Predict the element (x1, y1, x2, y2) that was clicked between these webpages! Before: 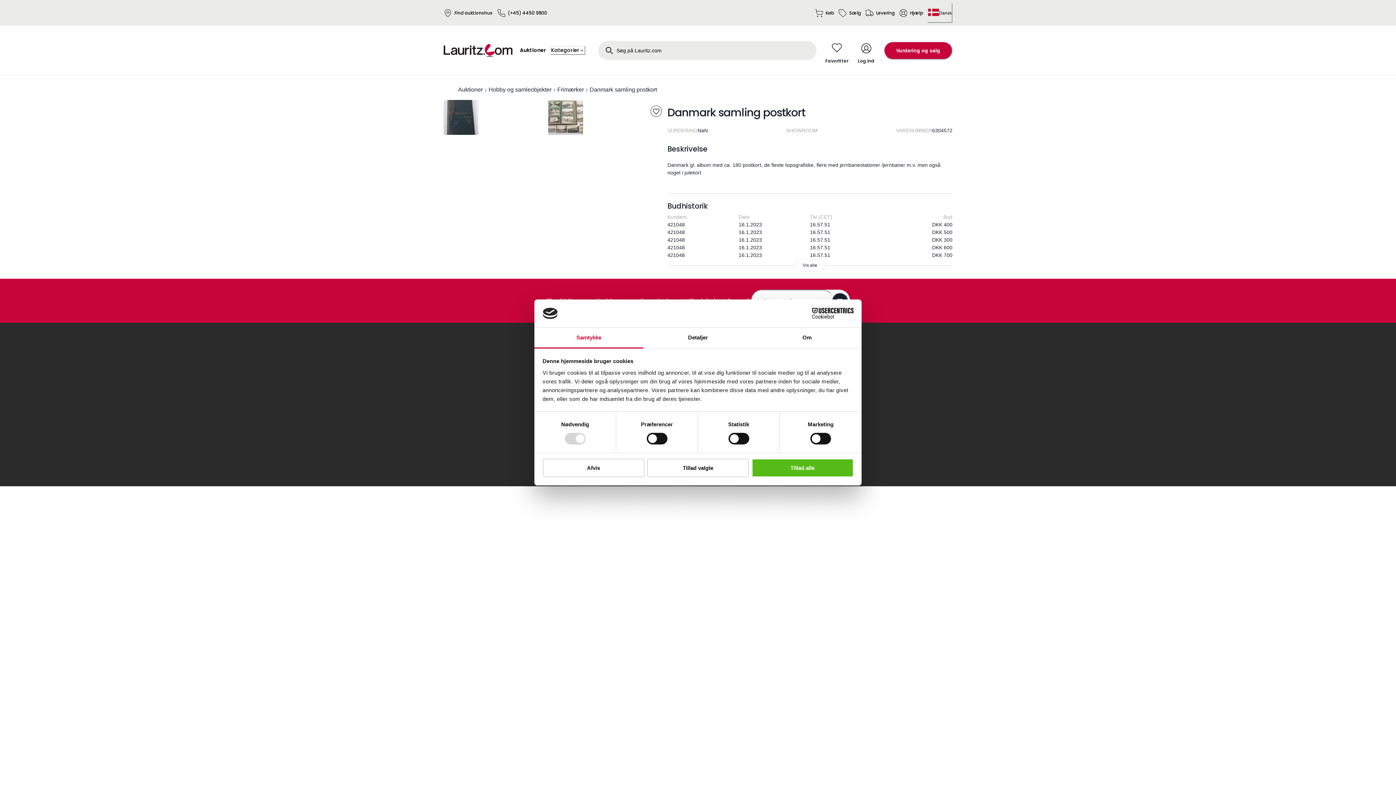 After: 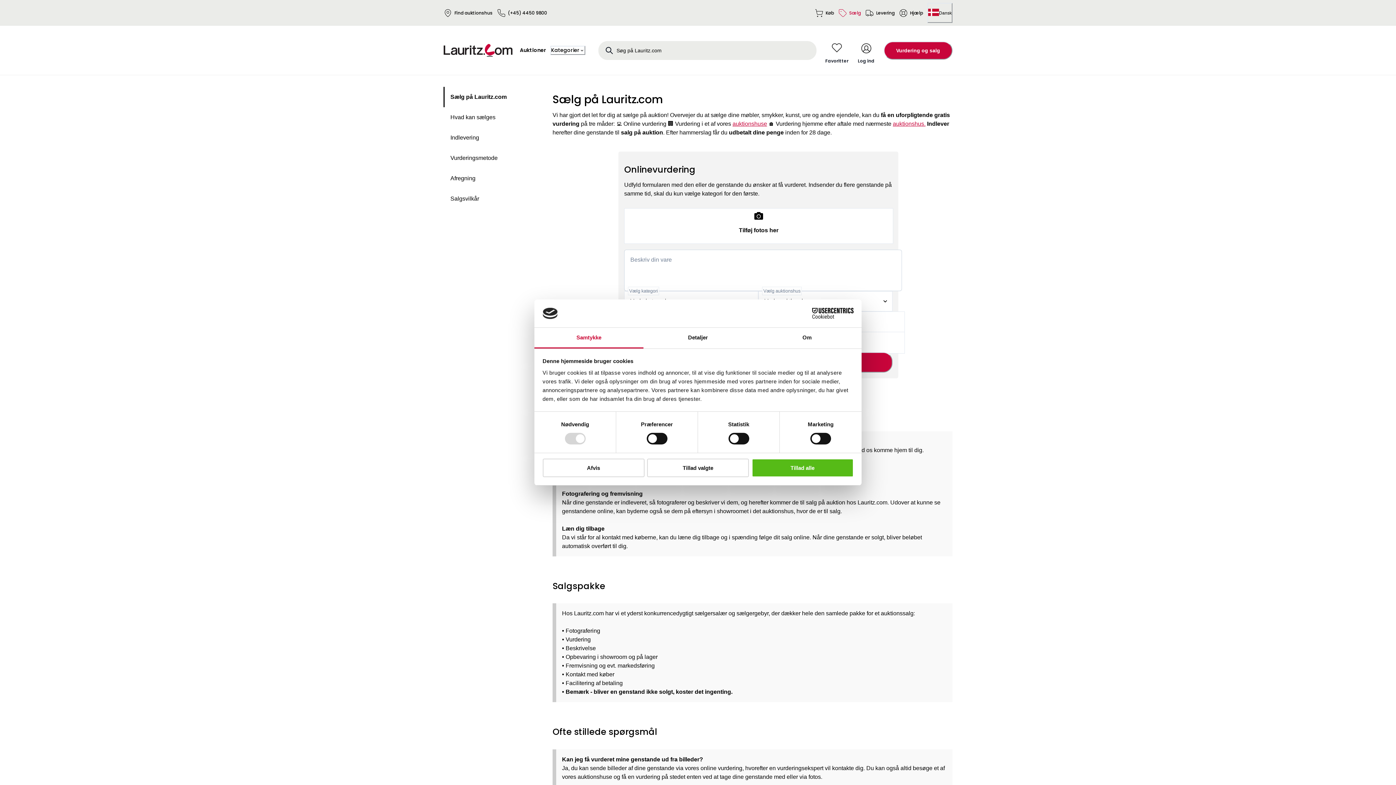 Action: bbox: (849, 9, 861, 16) label: Sælg